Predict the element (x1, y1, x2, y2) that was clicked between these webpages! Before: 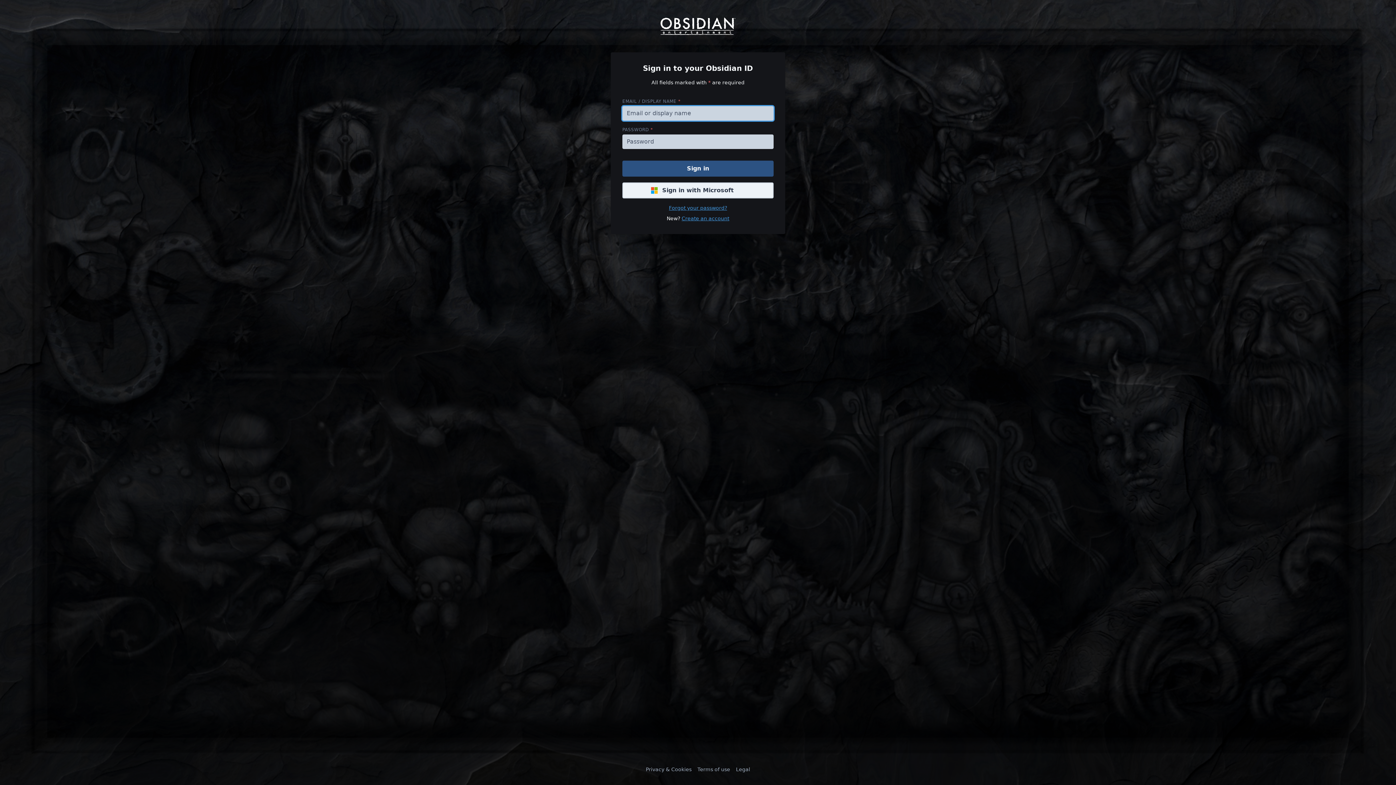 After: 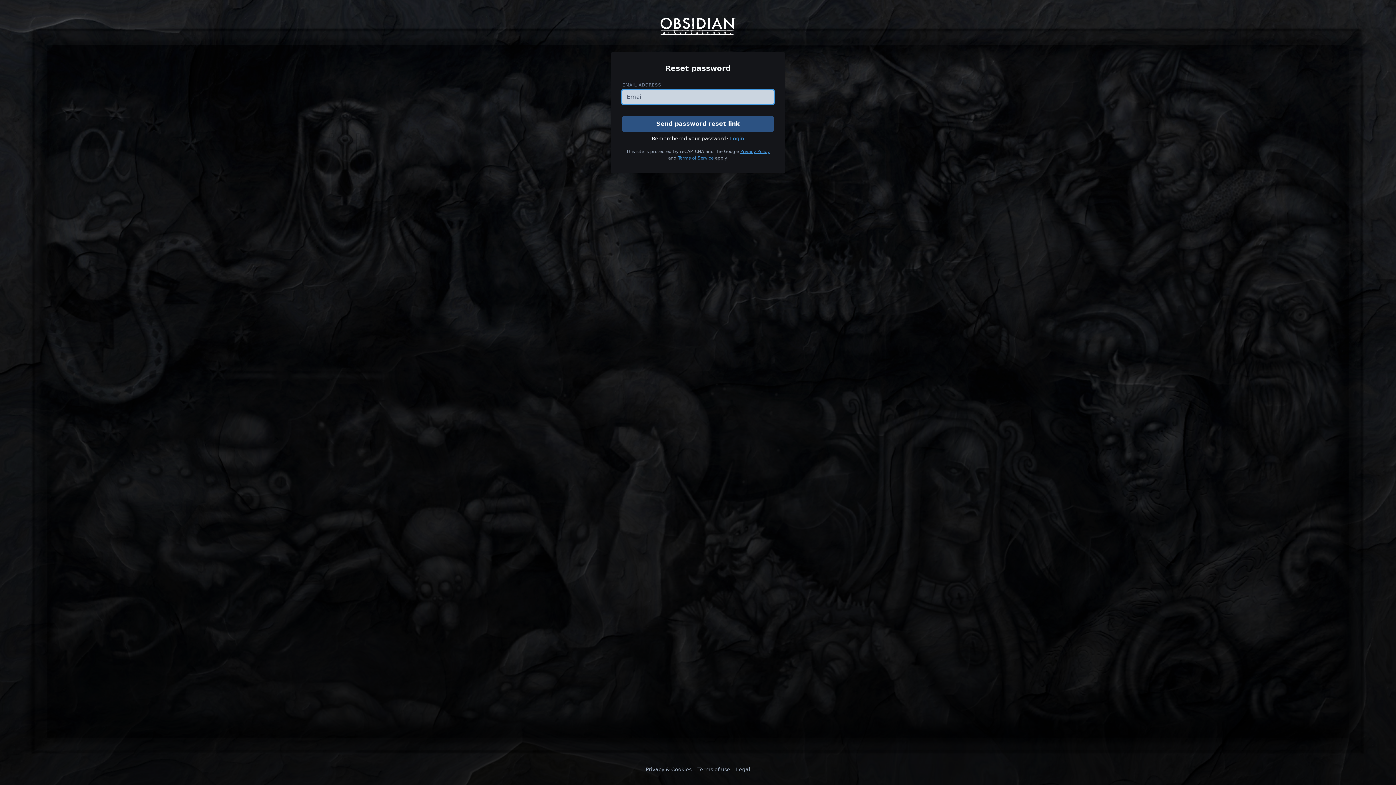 Action: bbox: (669, 205, 727, 210) label: Forgot your password?